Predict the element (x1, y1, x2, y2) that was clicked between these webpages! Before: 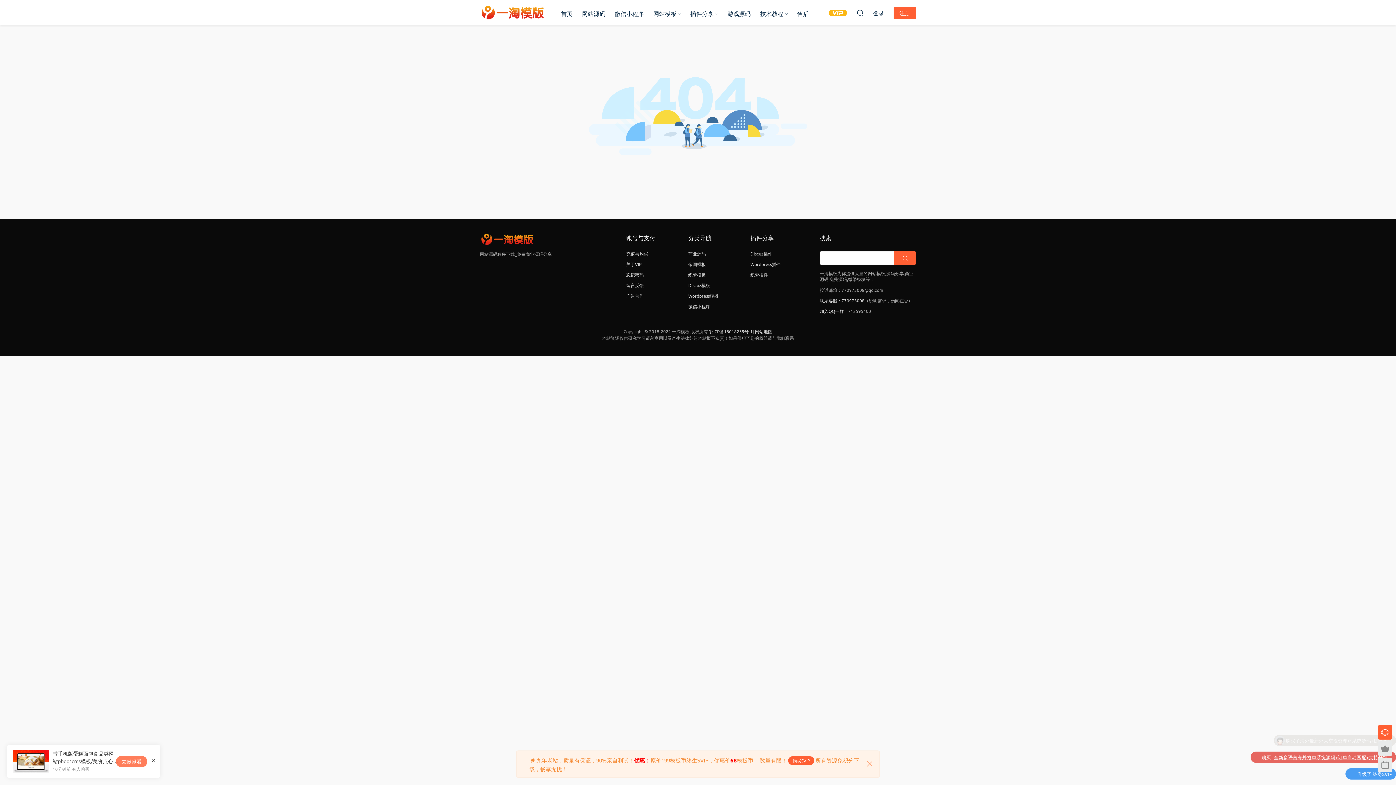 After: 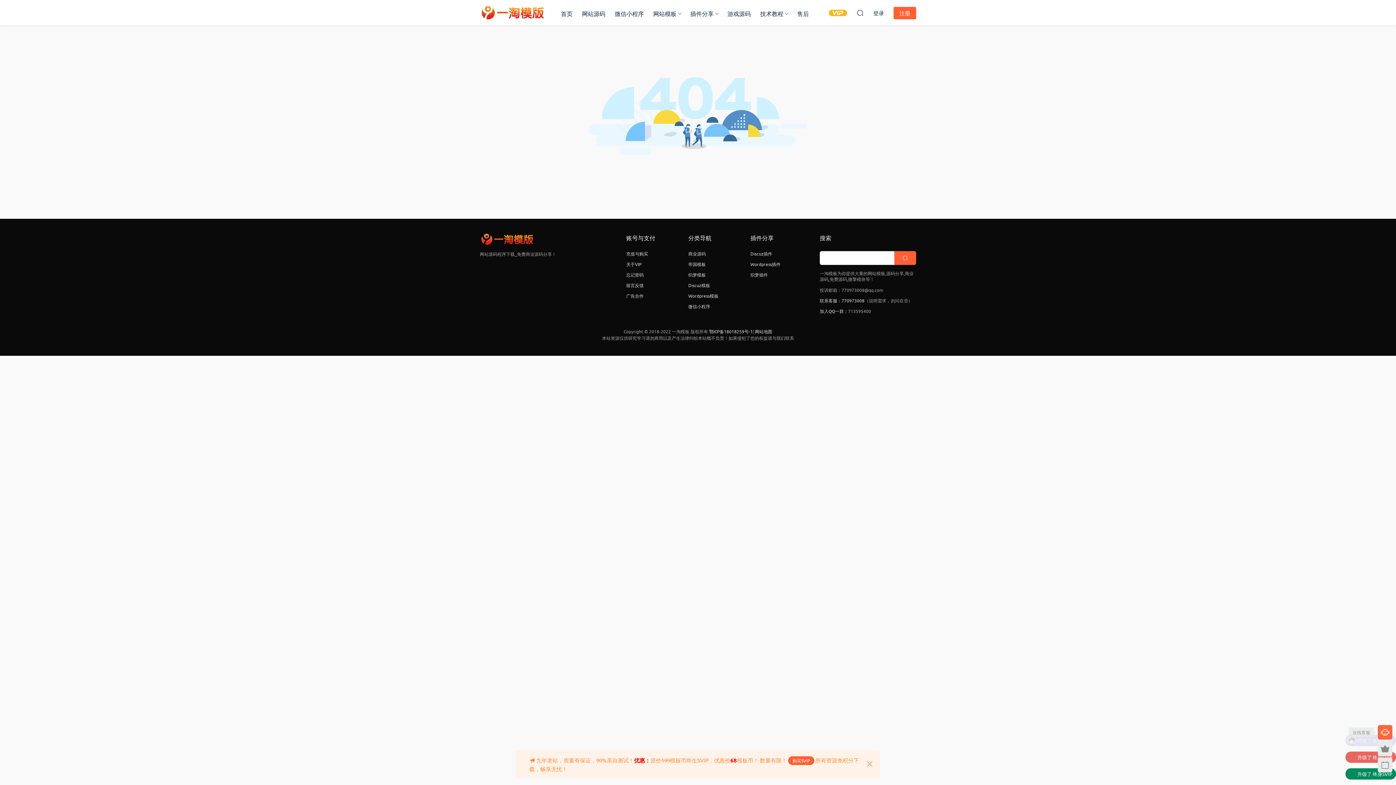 Action: bbox: (1378, 725, 1392, 740)